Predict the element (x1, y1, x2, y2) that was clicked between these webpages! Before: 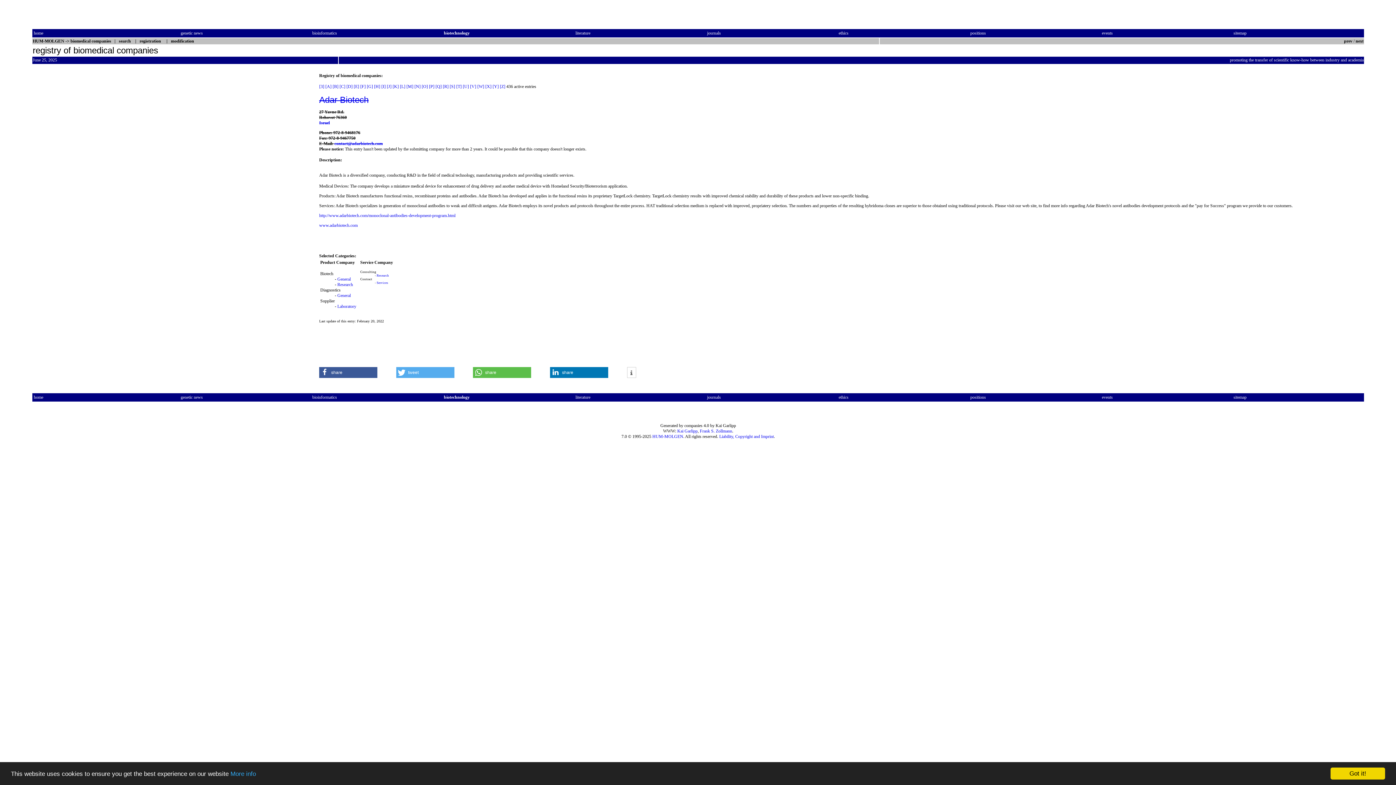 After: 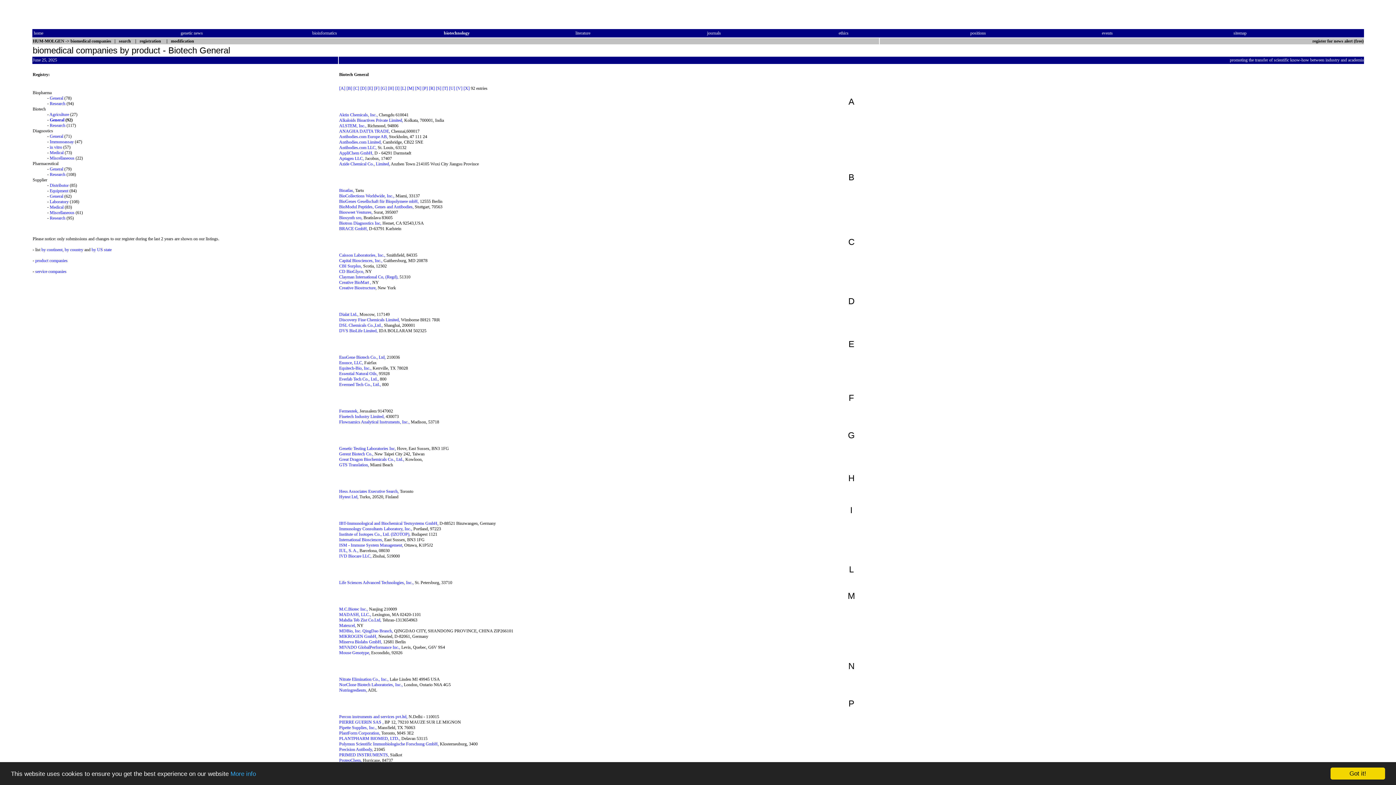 Action: label: General bbox: (337, 276, 350, 281)